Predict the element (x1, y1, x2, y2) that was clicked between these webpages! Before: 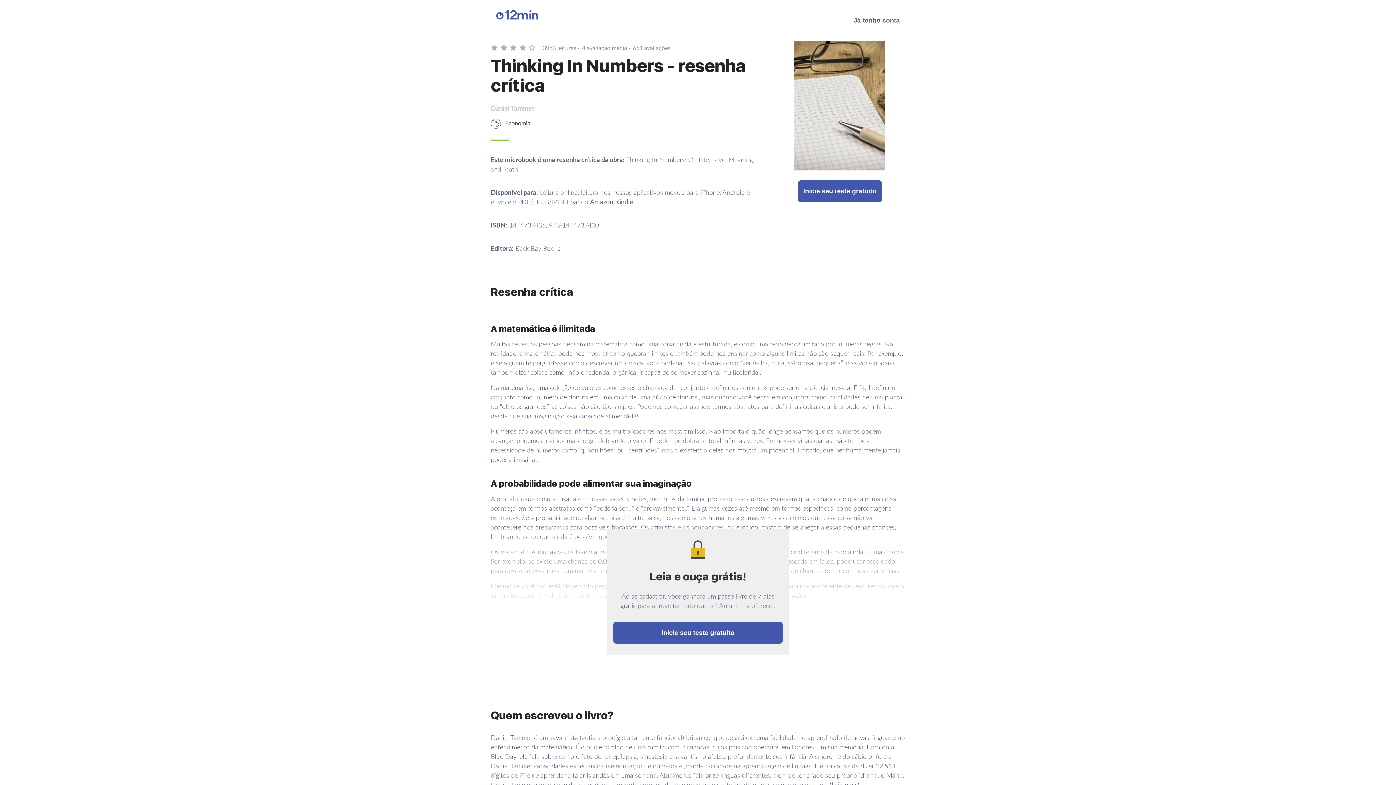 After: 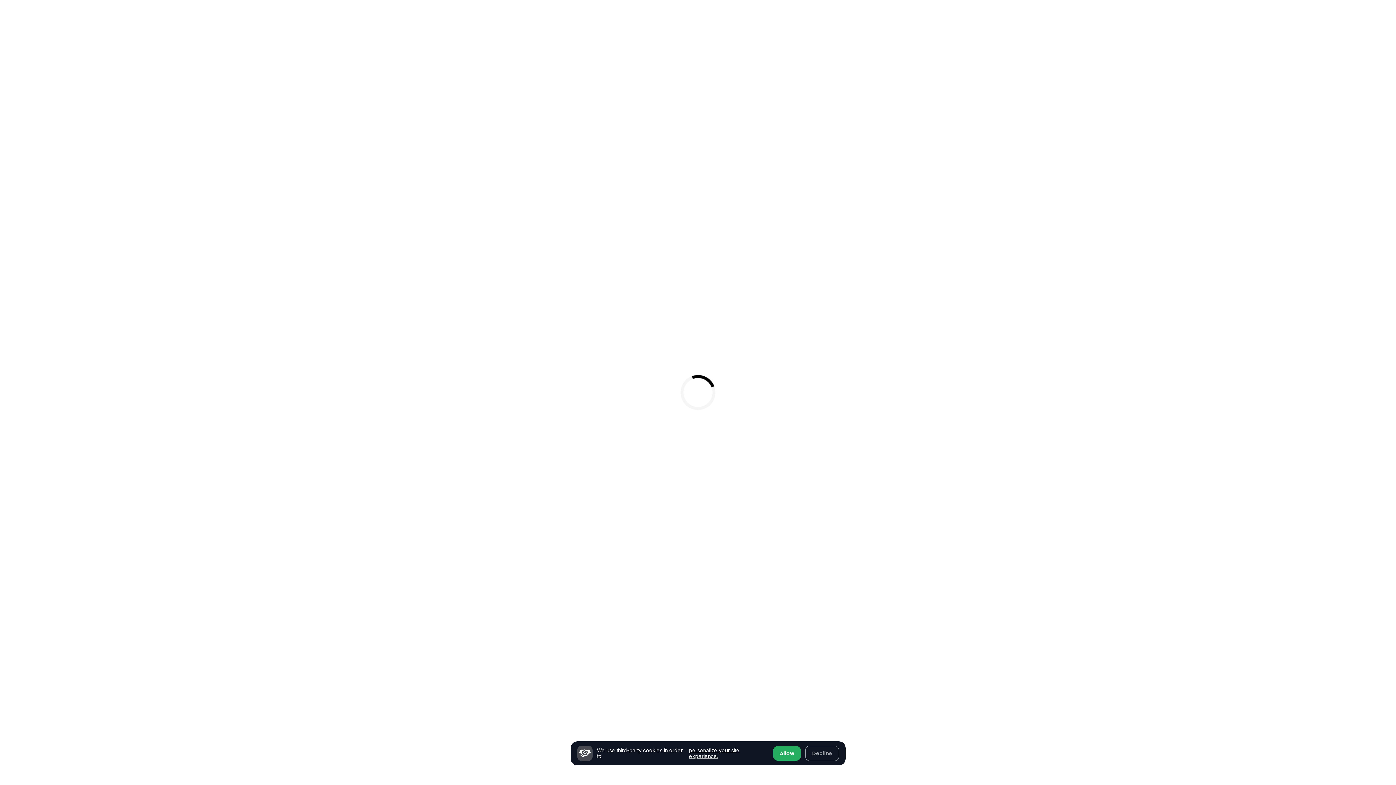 Action: bbox: (848, 7, 905, 33) label: Já tenho conta